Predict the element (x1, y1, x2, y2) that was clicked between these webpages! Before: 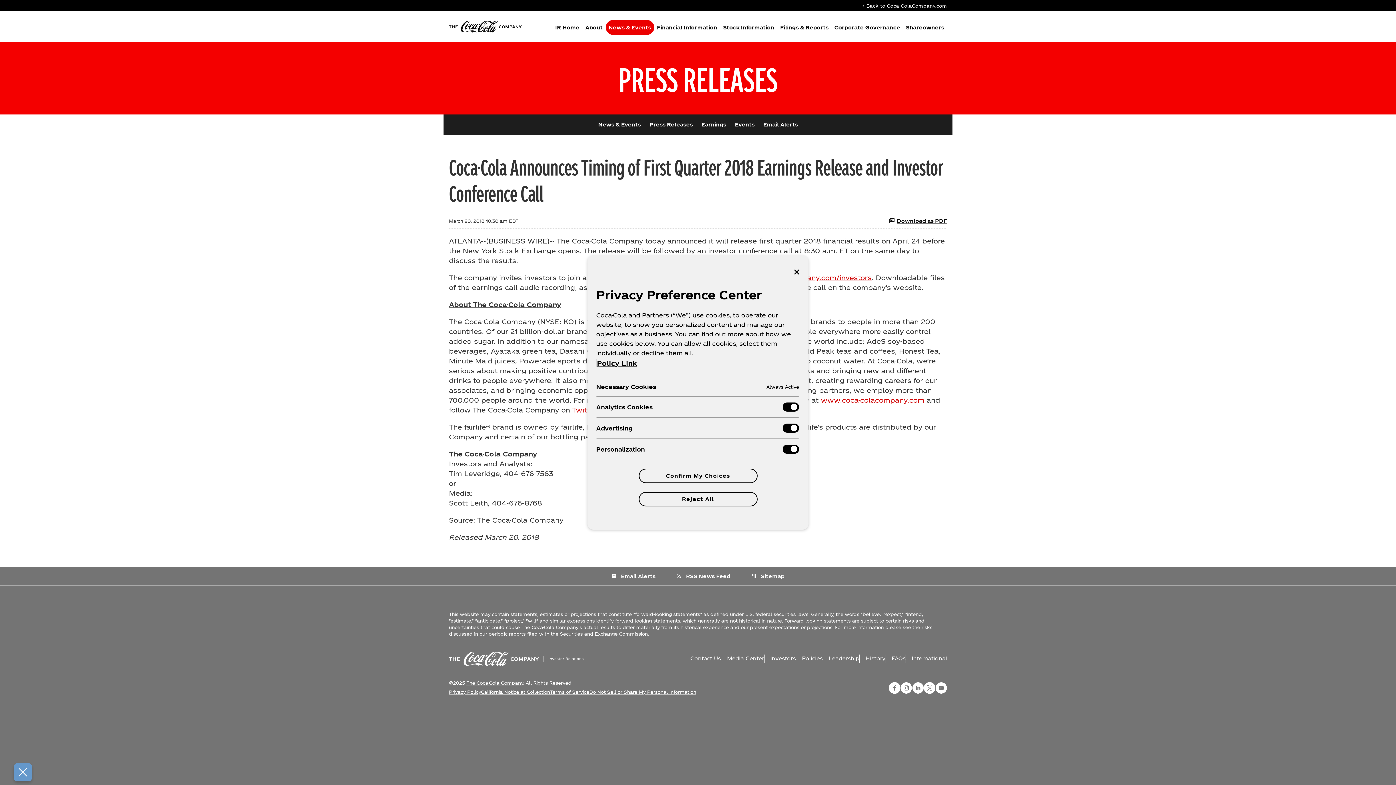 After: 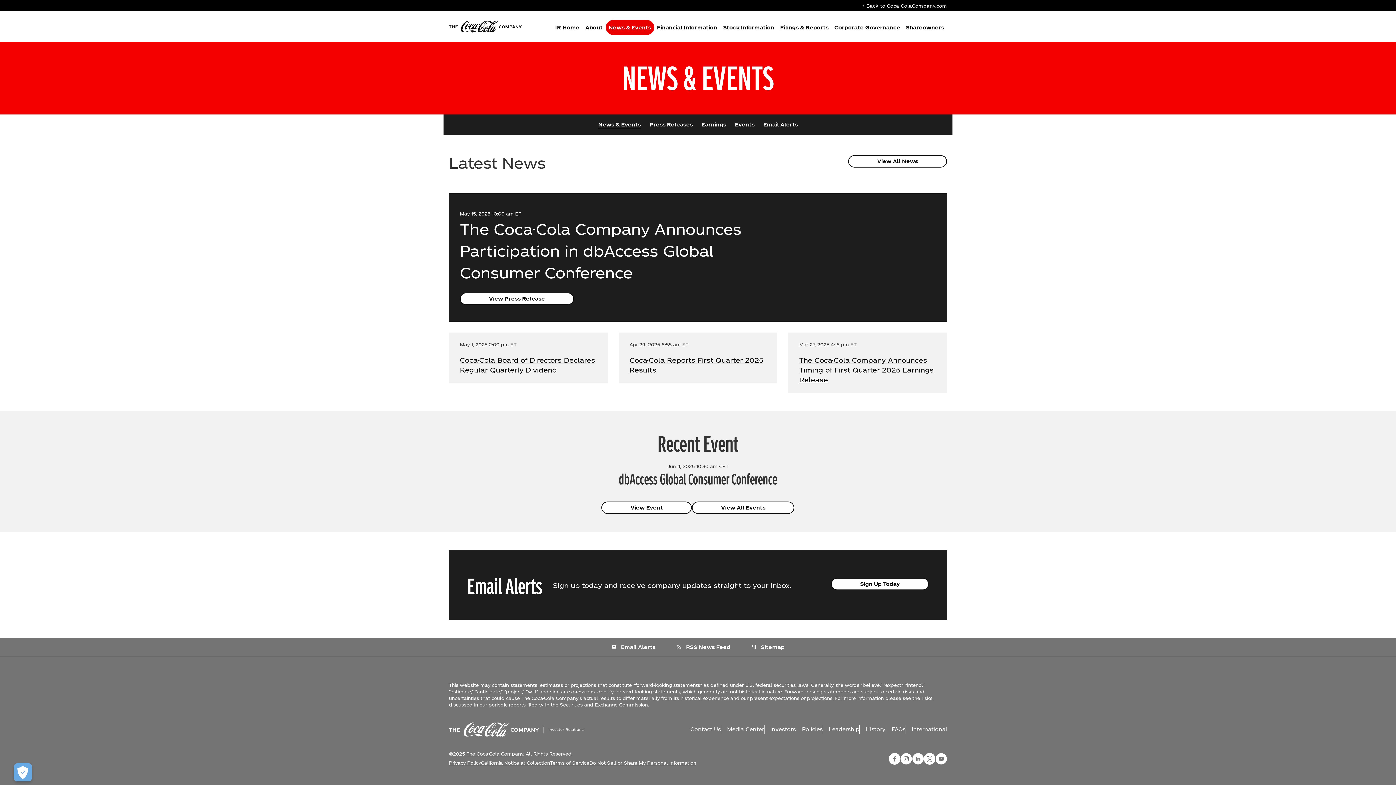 Action: bbox: (605, 20, 654, 42) label: News & Events